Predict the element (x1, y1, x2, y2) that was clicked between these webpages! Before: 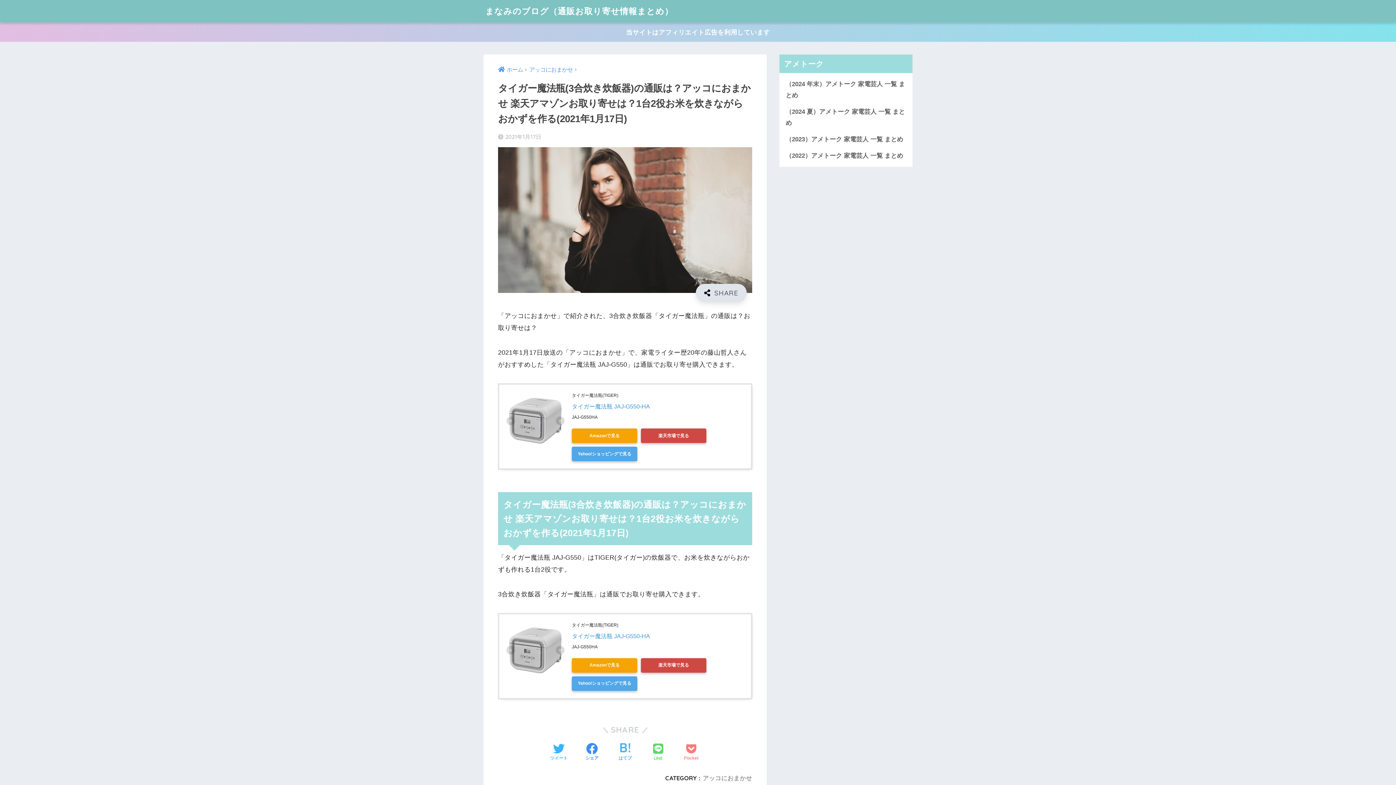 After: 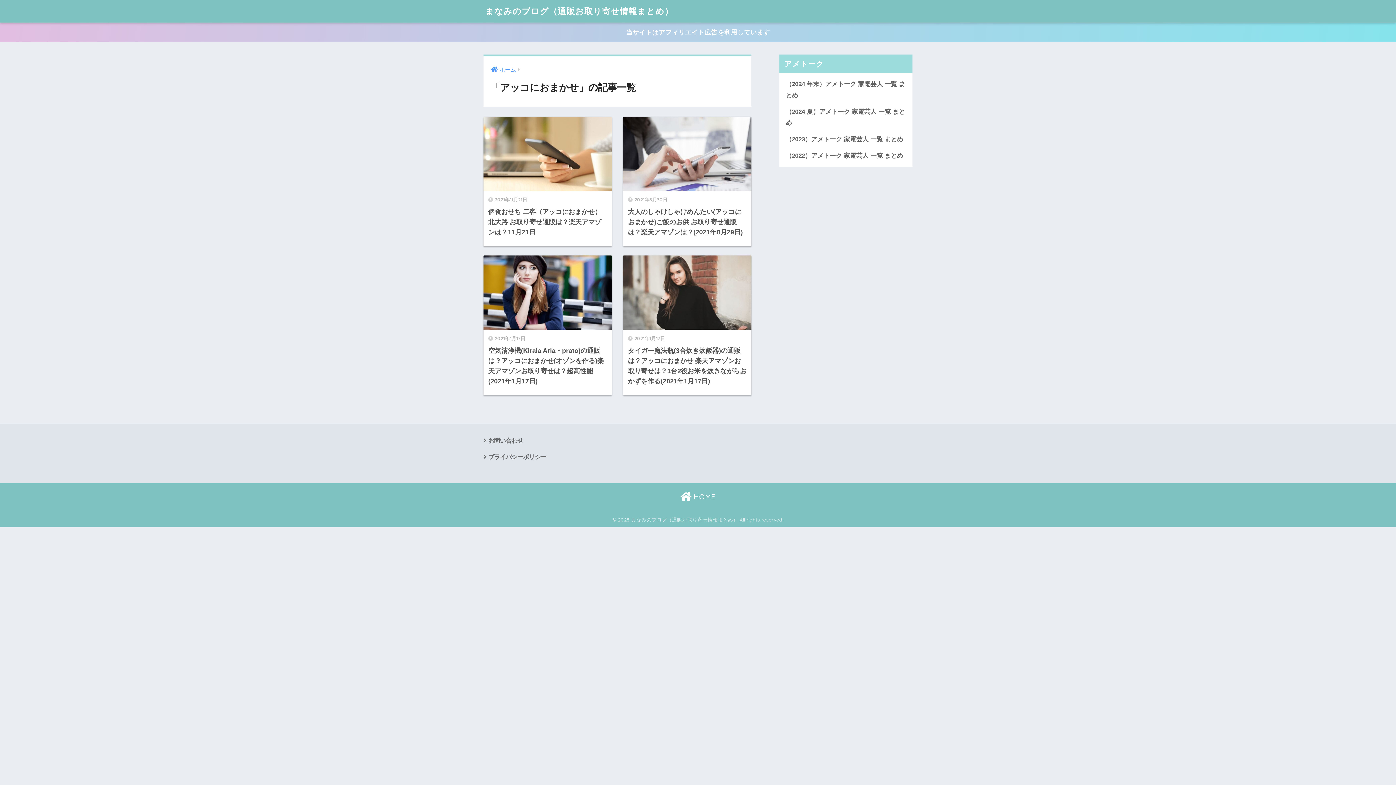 Action: bbox: (702, 774, 752, 782) label: アッコにおまかせ